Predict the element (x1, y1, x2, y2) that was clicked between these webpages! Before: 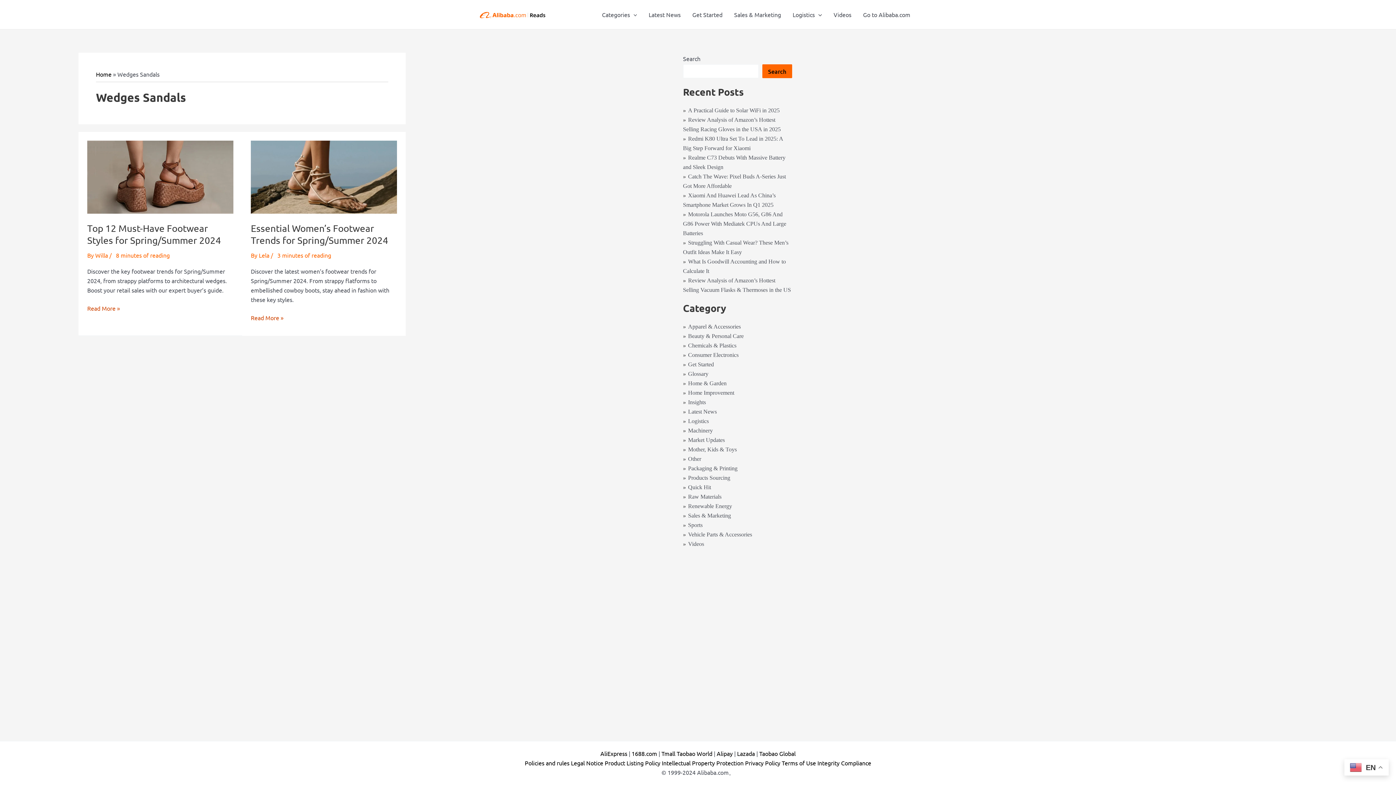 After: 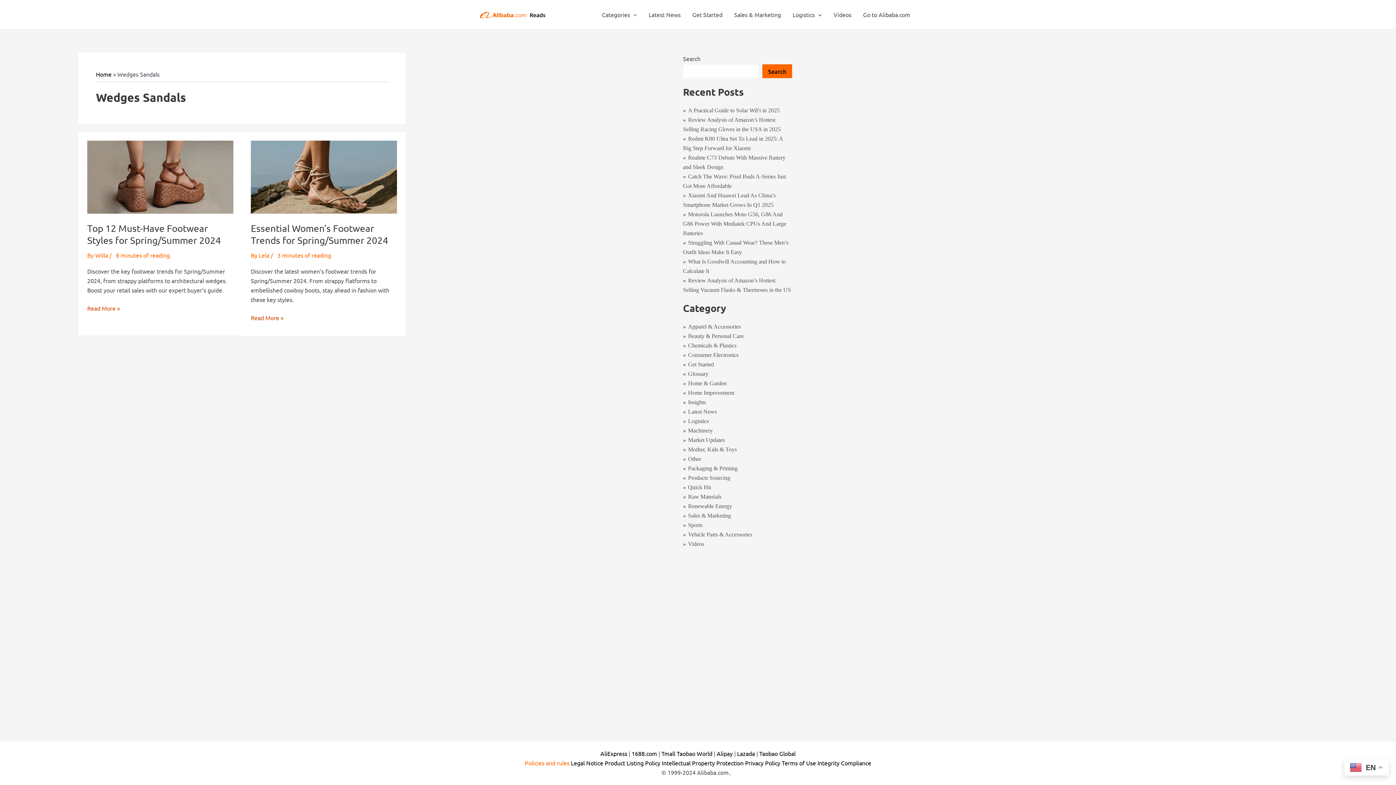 Action: label: Policies and rules bbox: (524, 759, 569, 766)